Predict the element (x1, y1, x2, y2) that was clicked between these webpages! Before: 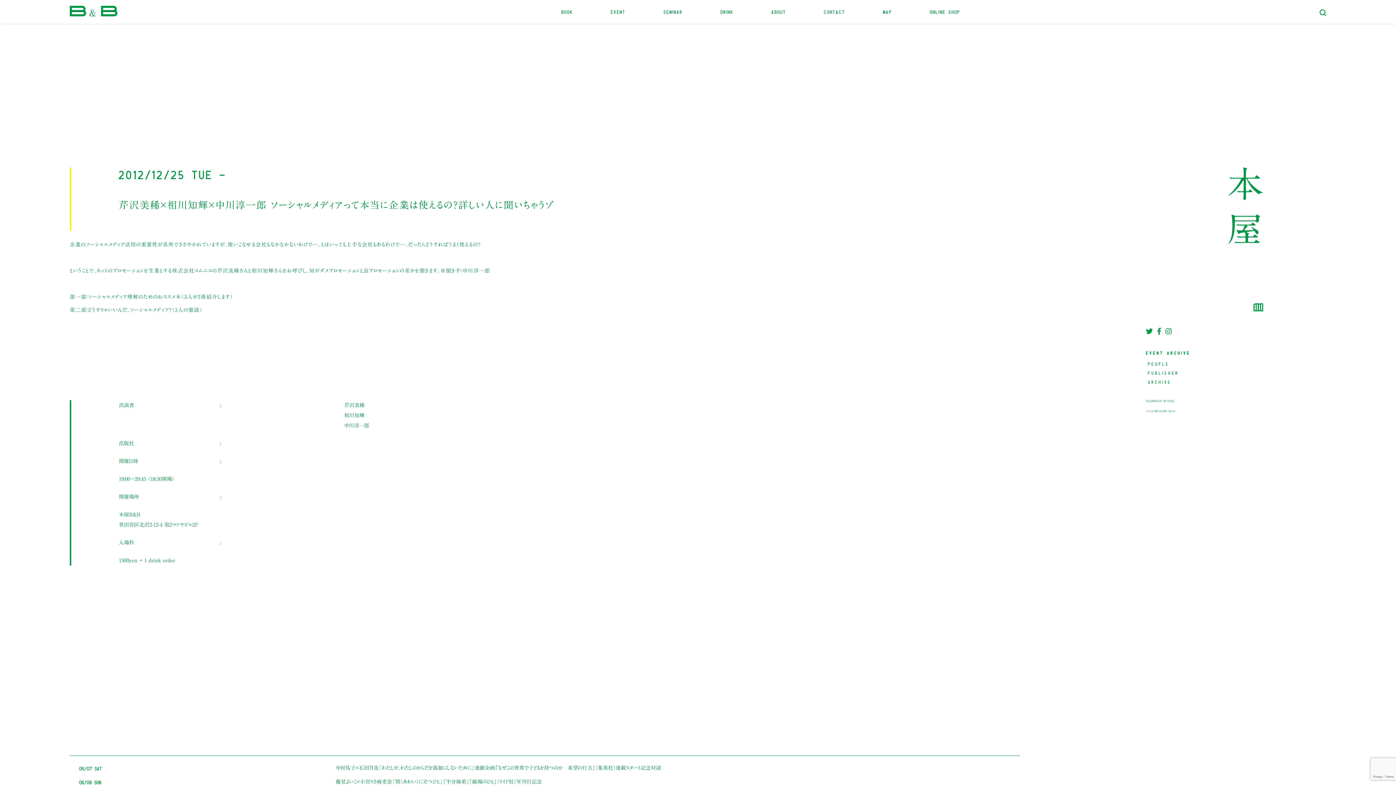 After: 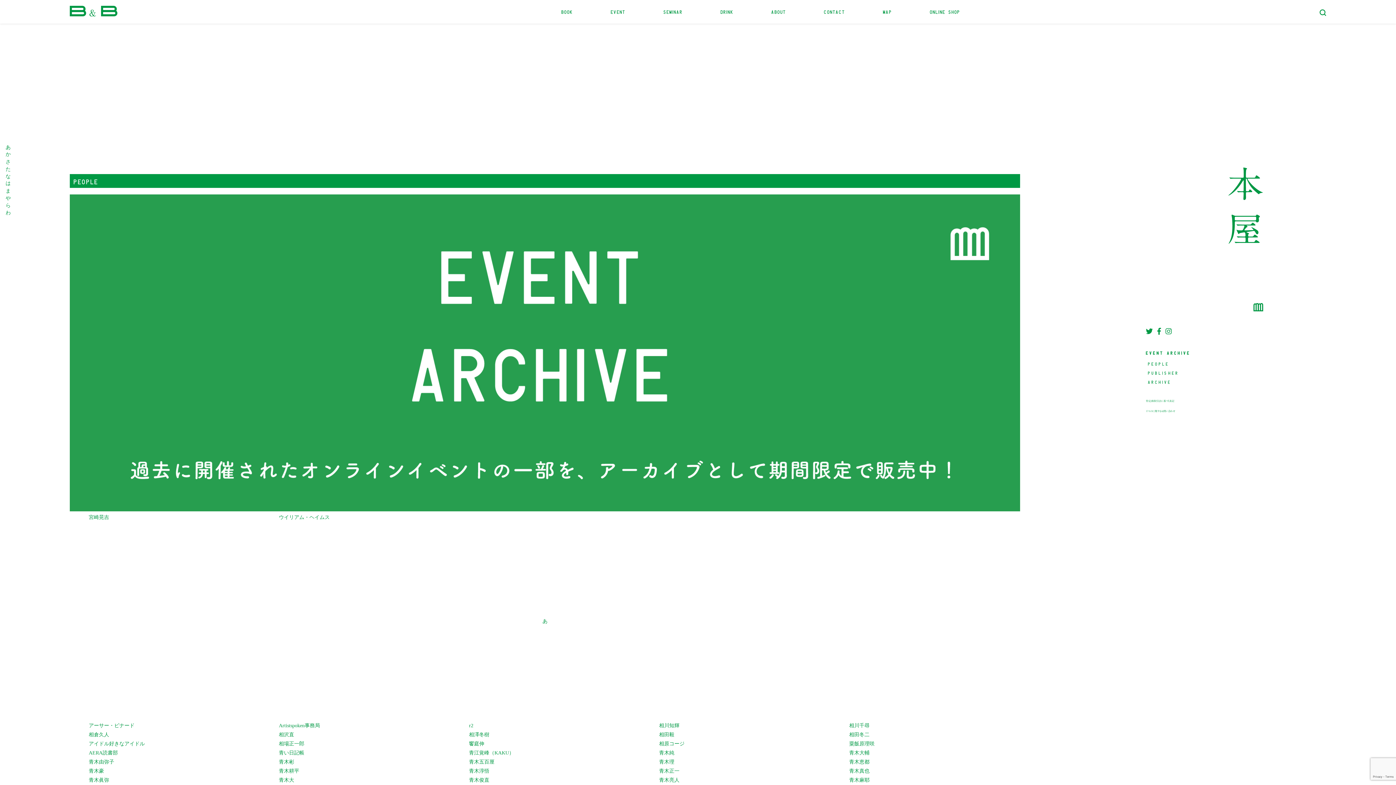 Action: label: PEOPLE bbox: (1148, 360, 1263, 367)